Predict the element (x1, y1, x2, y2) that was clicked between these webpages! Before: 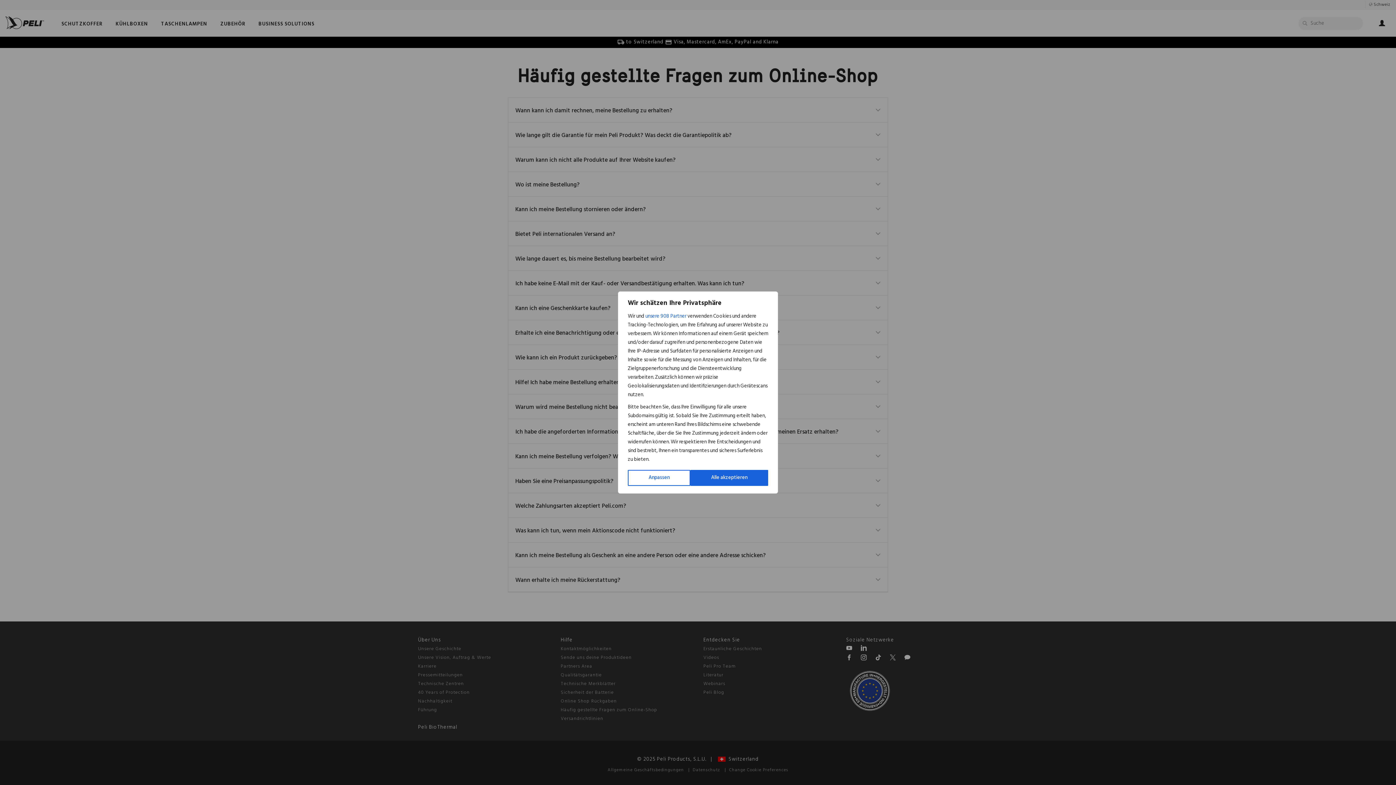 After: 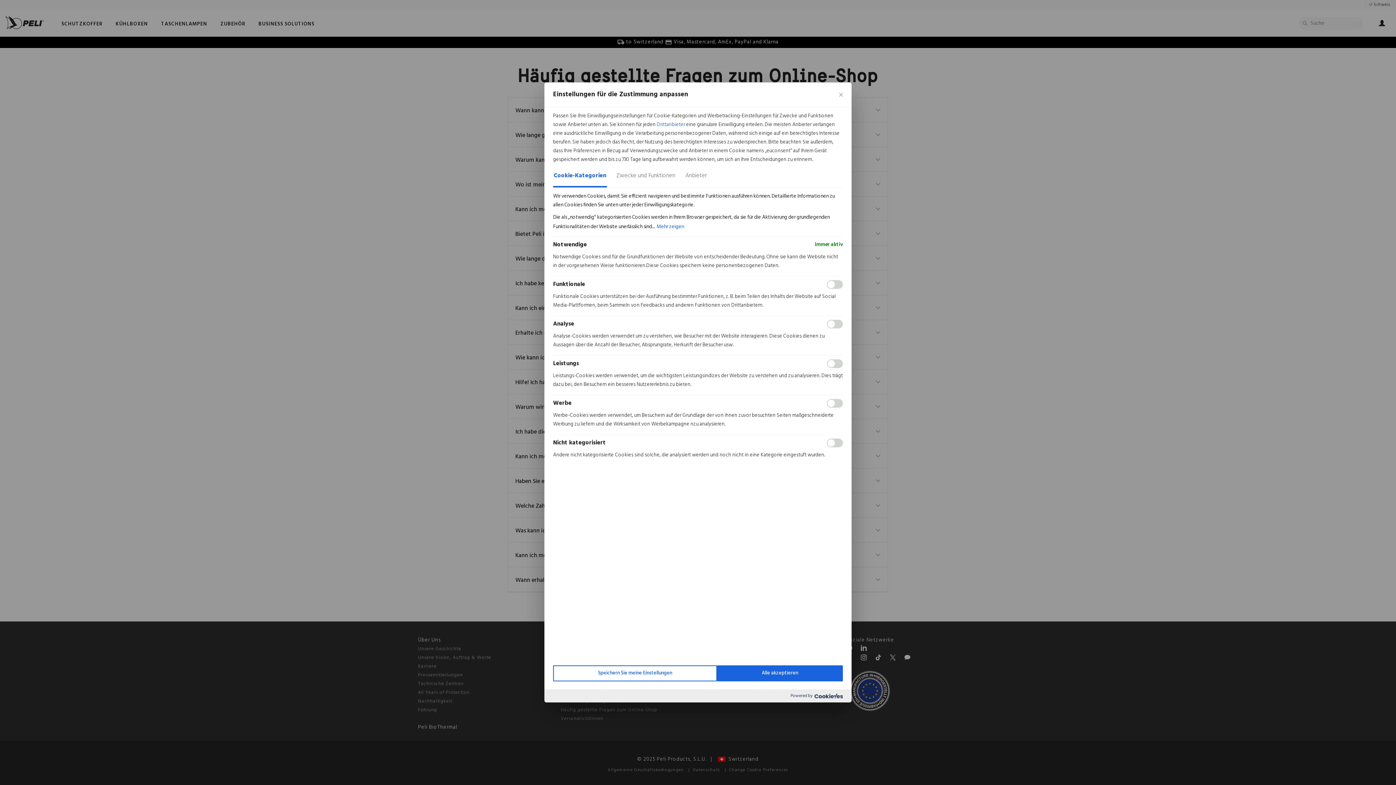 Action: label: Anpassen bbox: (628, 470, 690, 486)